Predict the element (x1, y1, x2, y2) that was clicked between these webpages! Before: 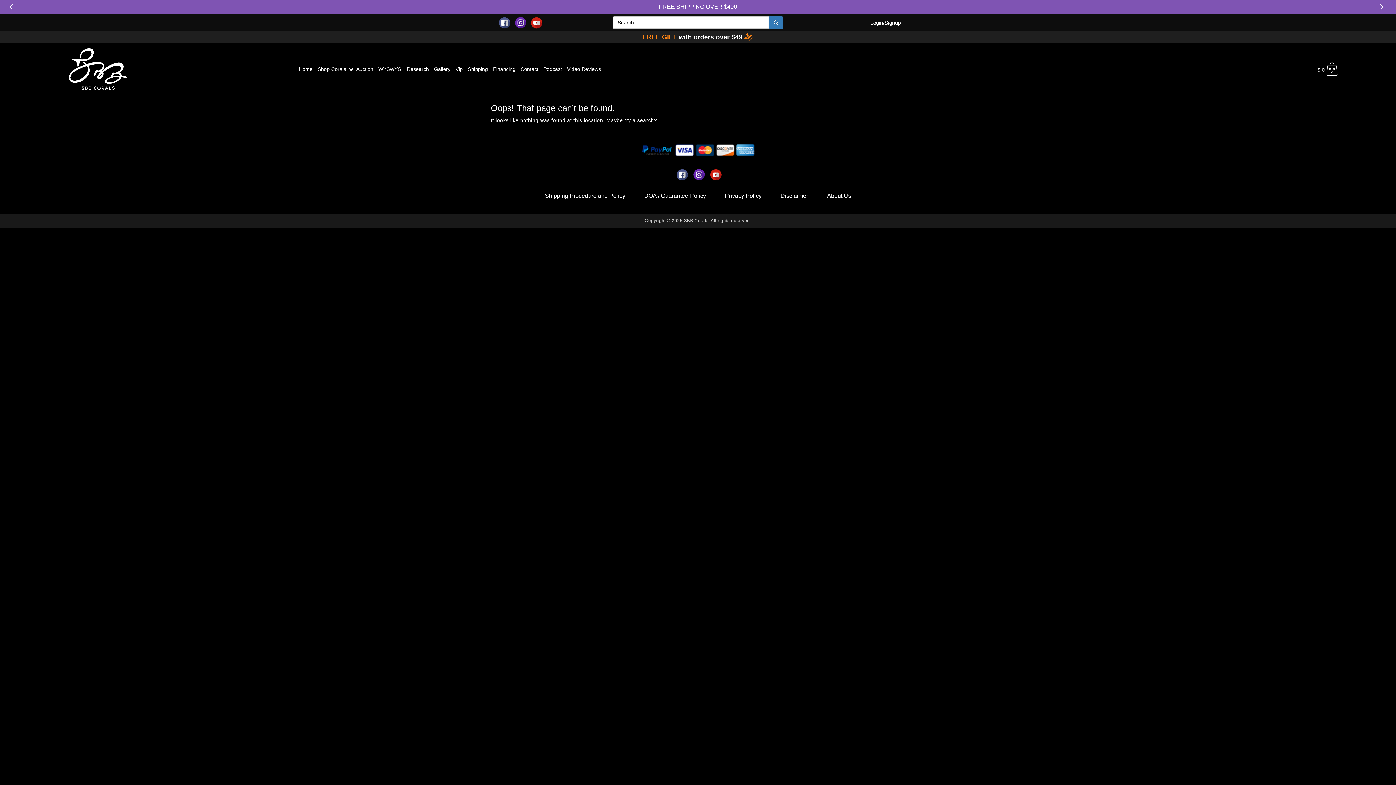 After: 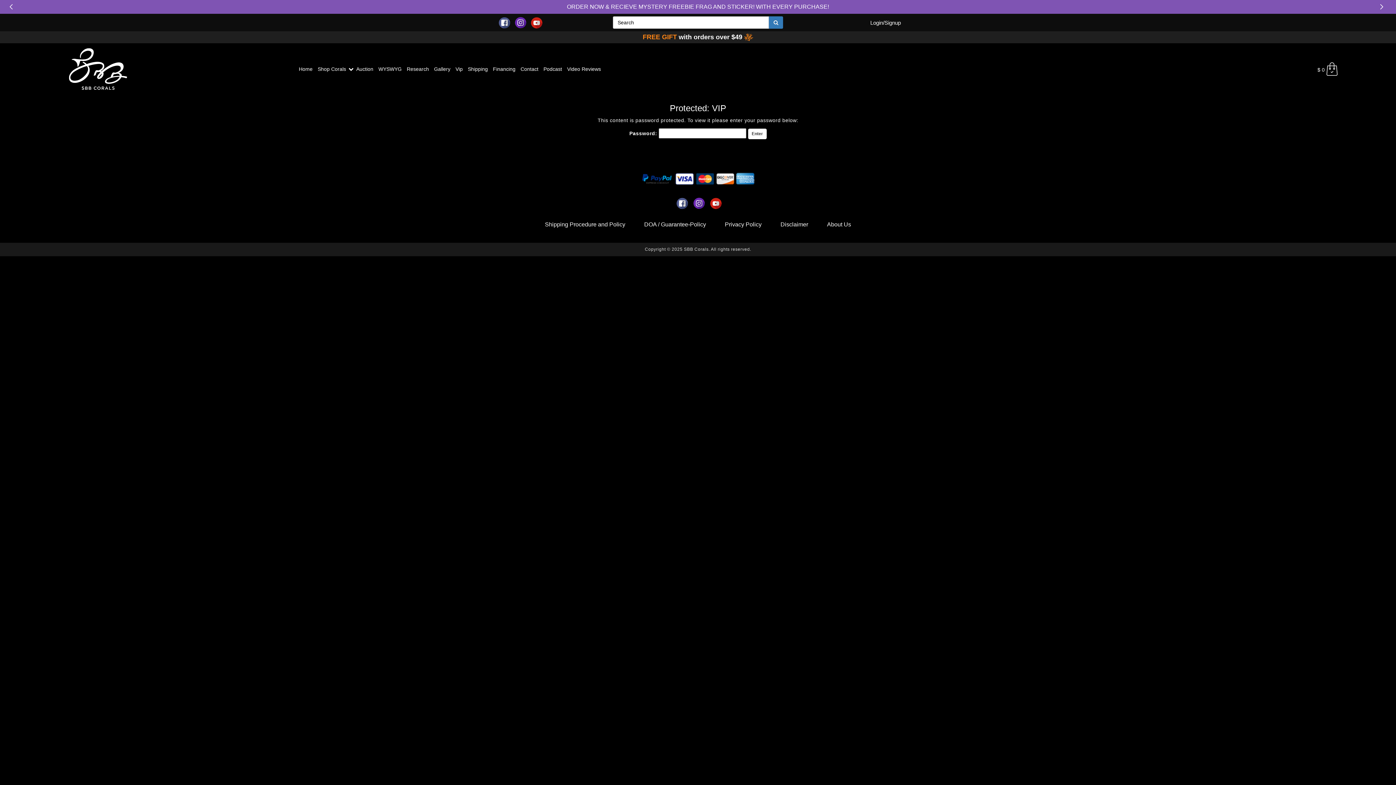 Action: bbox: (453, 60, 465, 76) label: Vip